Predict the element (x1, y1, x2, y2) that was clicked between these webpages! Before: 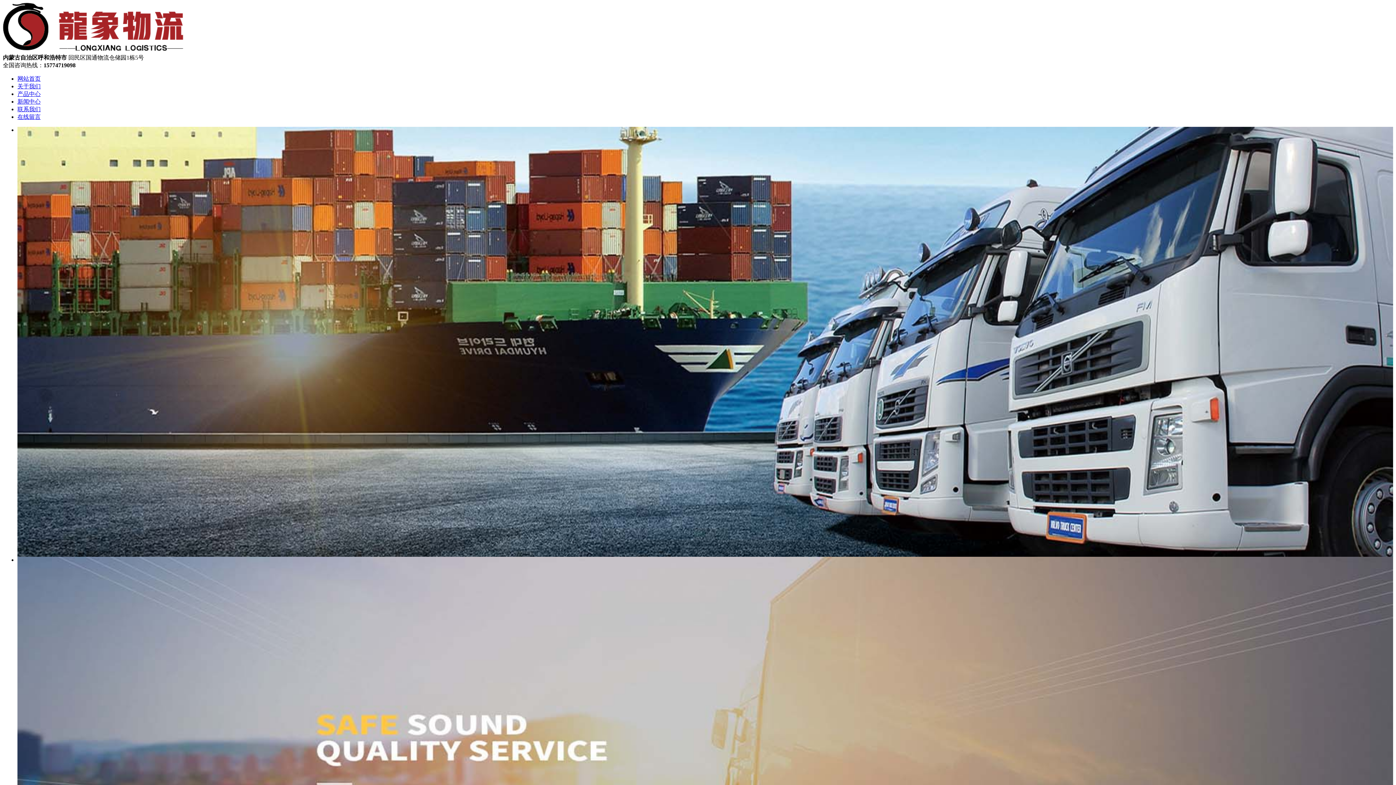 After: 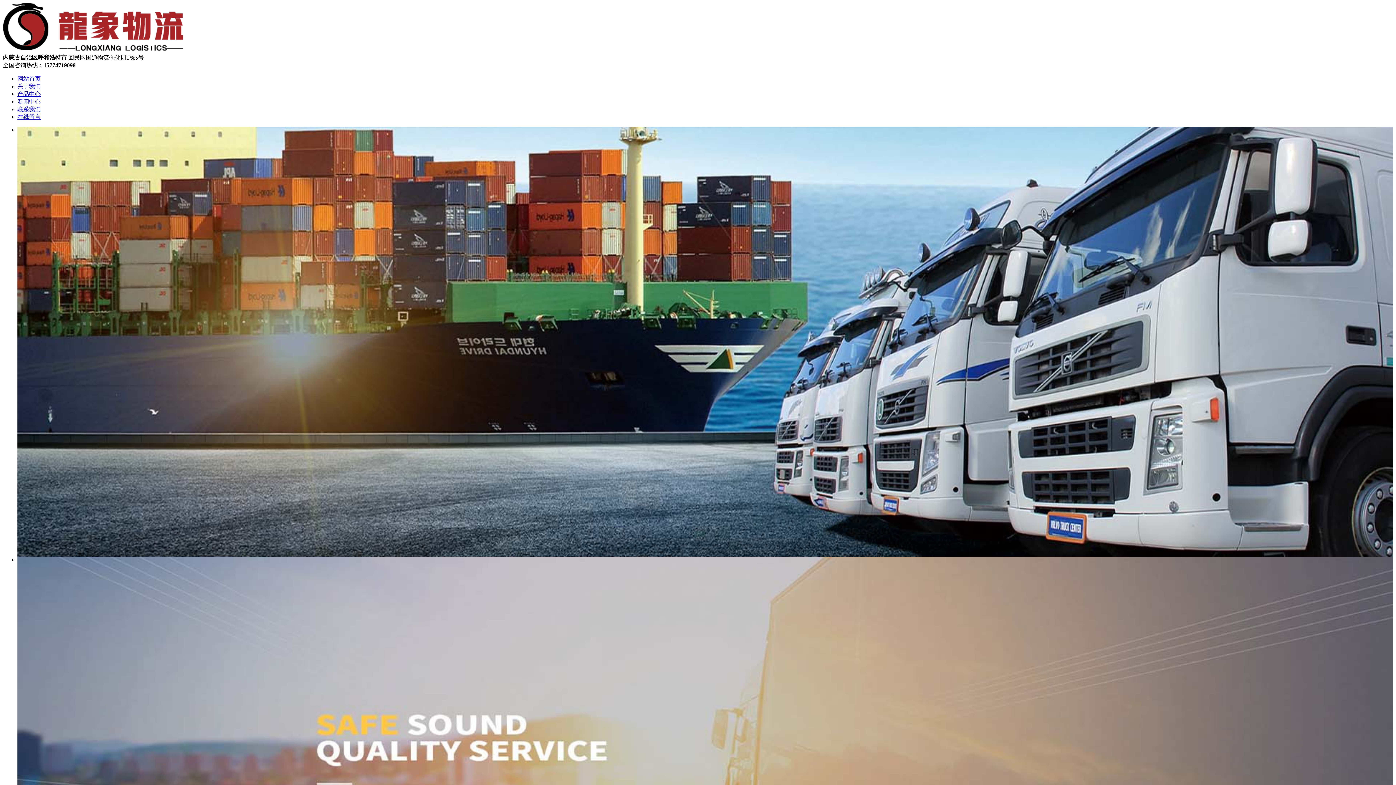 Action: bbox: (17, 75, 40, 81) label: 网站首页